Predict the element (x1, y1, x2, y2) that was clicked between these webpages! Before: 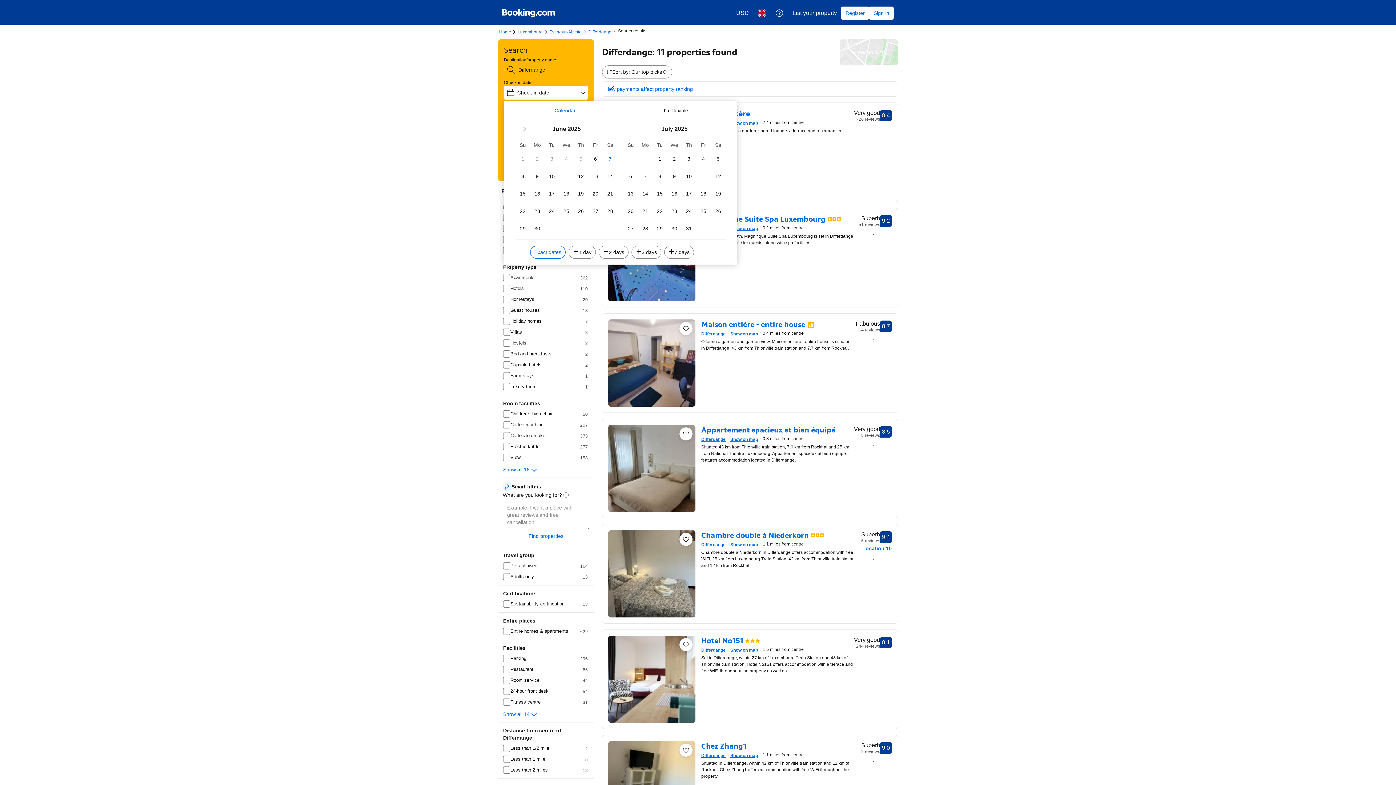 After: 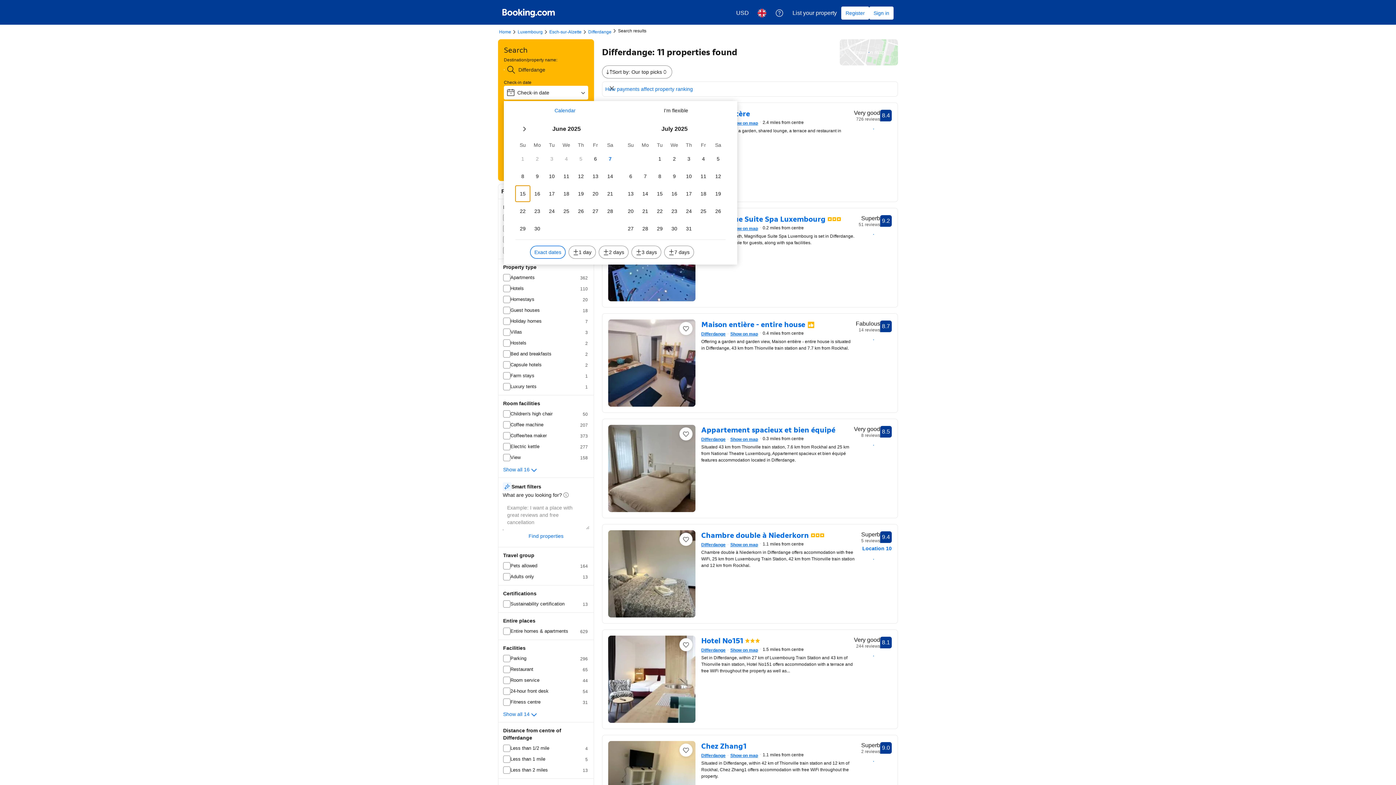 Action: bbox: (515, 185, 530, 201) label: Su 15 June 2025